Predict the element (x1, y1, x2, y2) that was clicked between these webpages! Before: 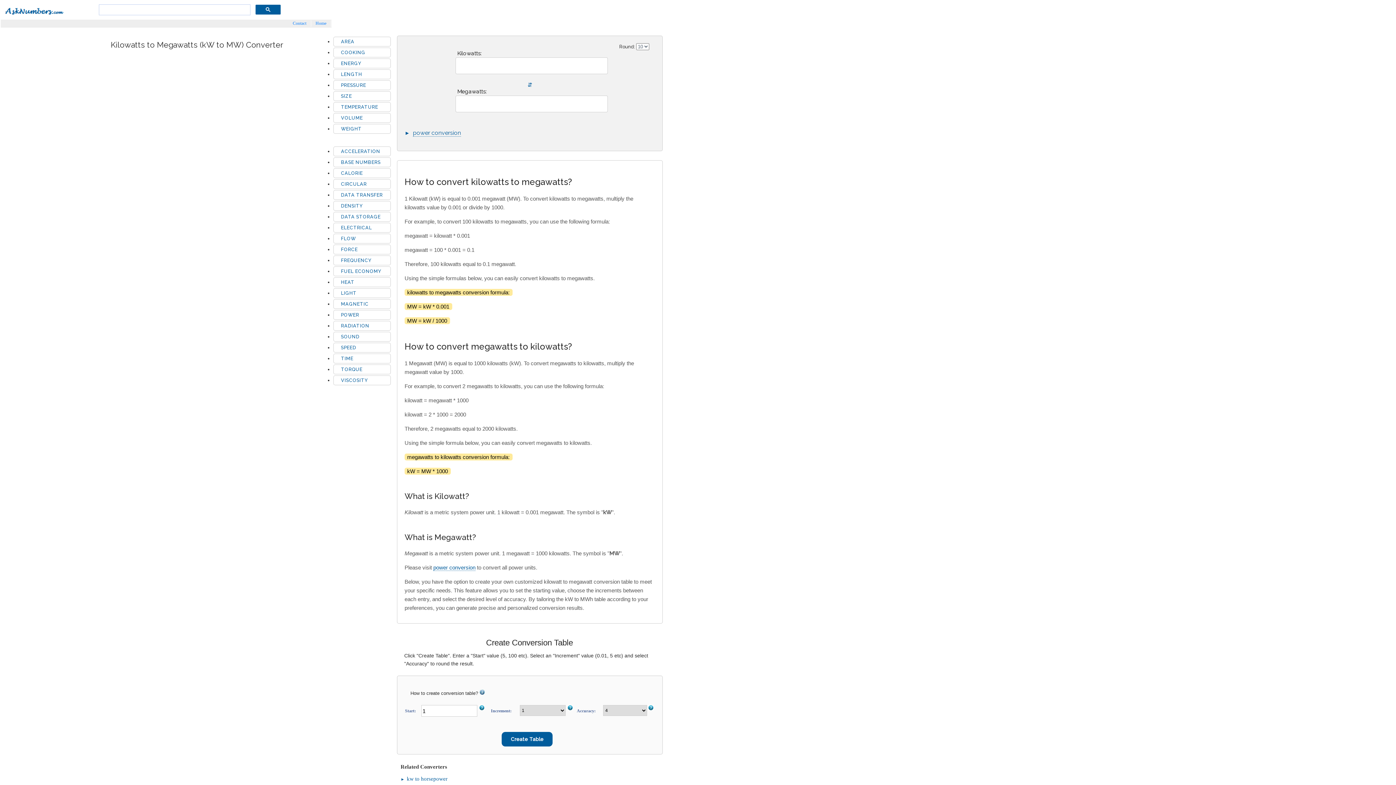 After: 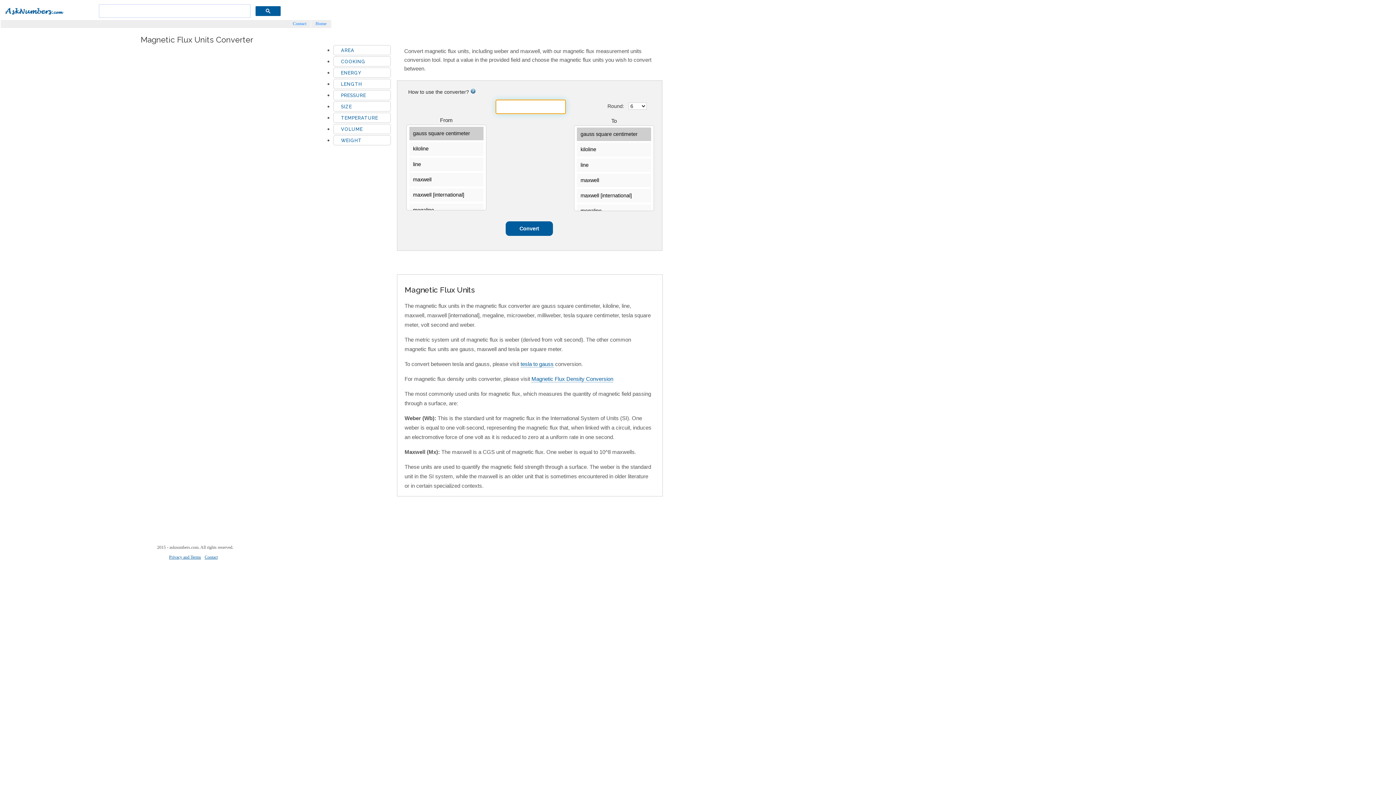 Action: bbox: (341, 301, 368, 306) label: MAGNETIC